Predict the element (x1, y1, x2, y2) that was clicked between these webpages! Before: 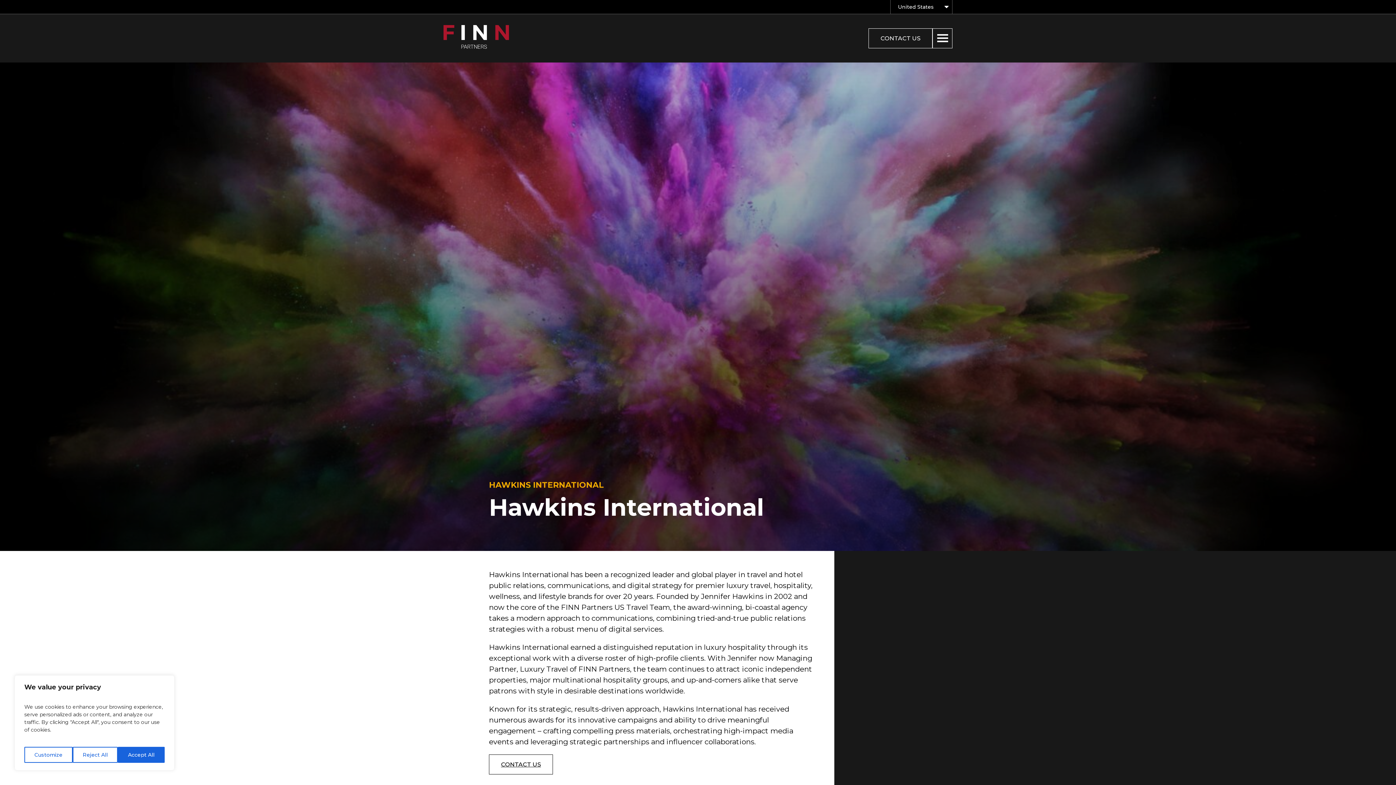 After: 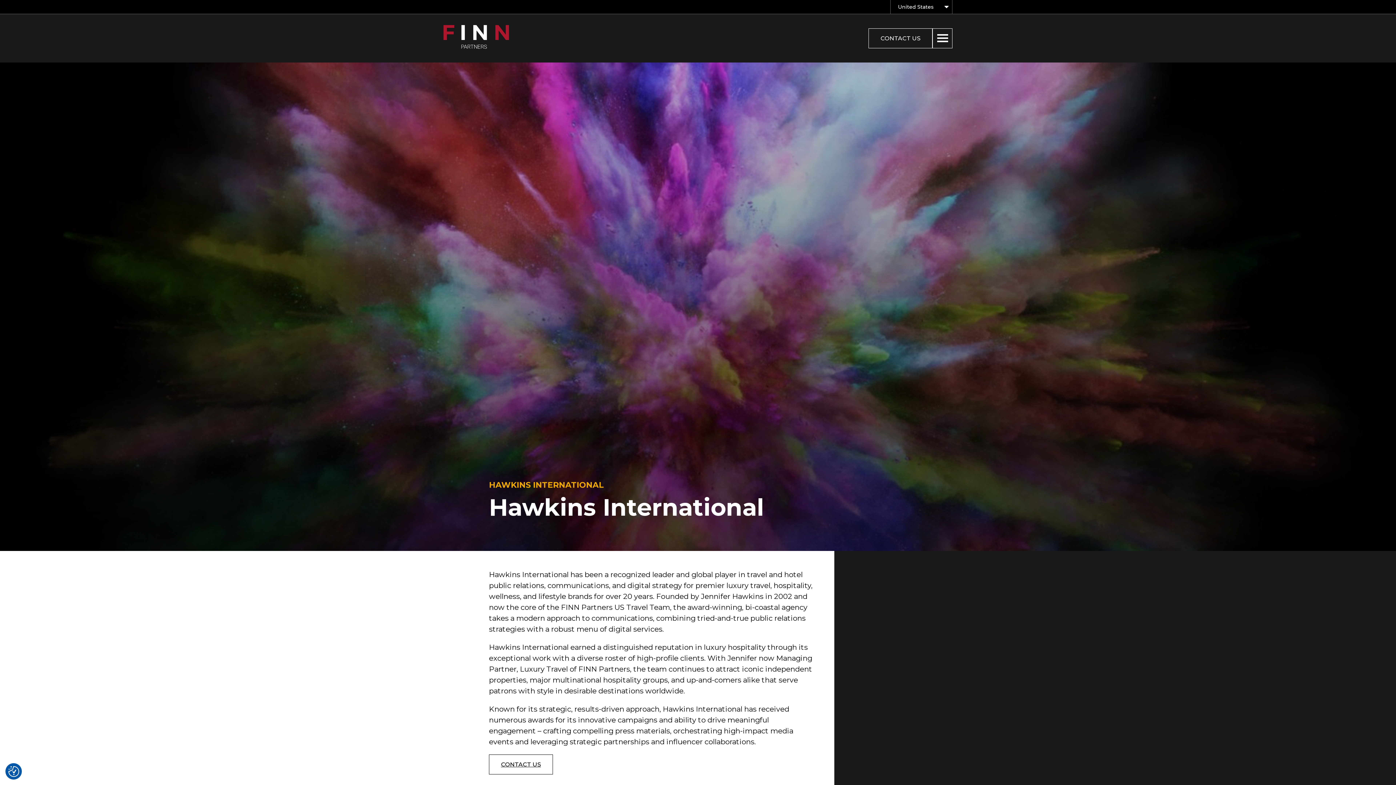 Action: label: Reject All bbox: (72, 747, 117, 763)